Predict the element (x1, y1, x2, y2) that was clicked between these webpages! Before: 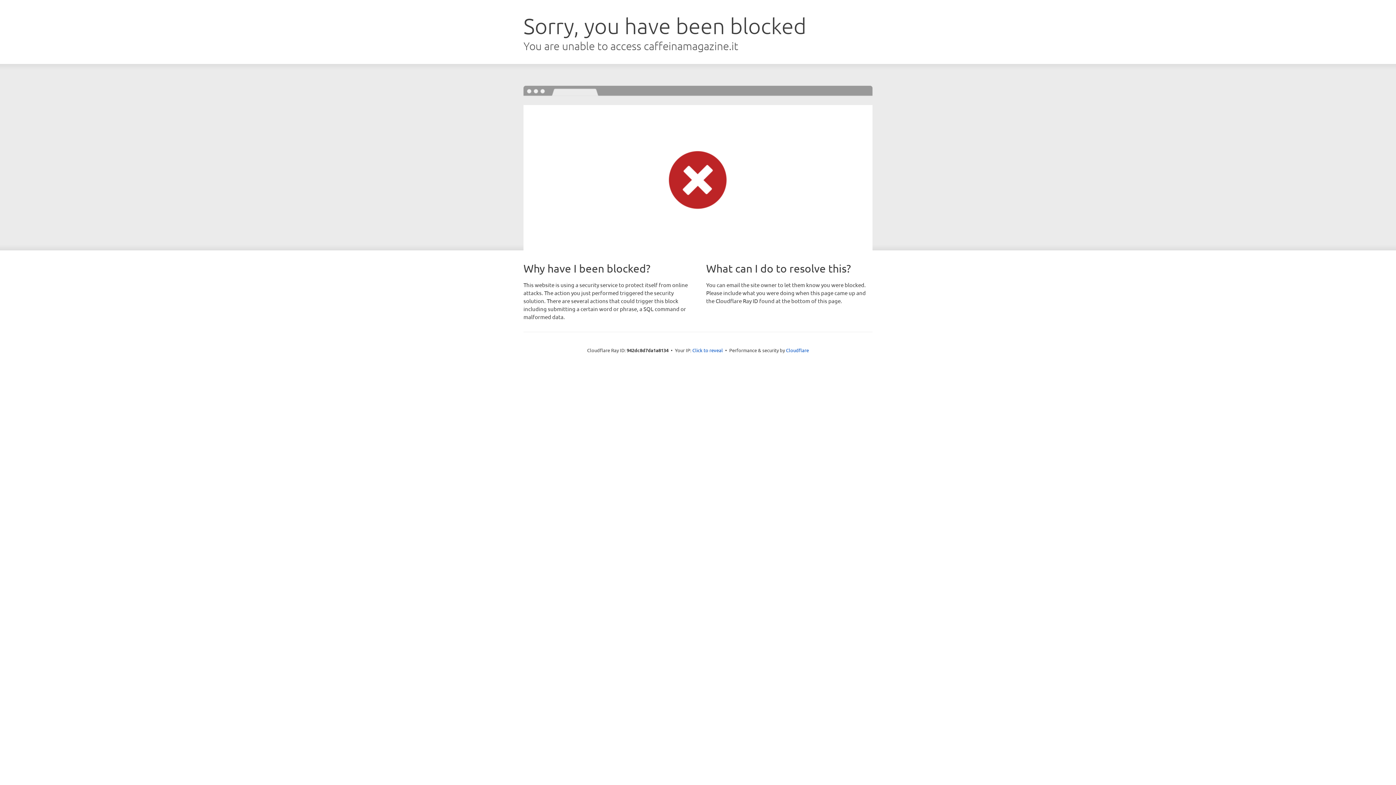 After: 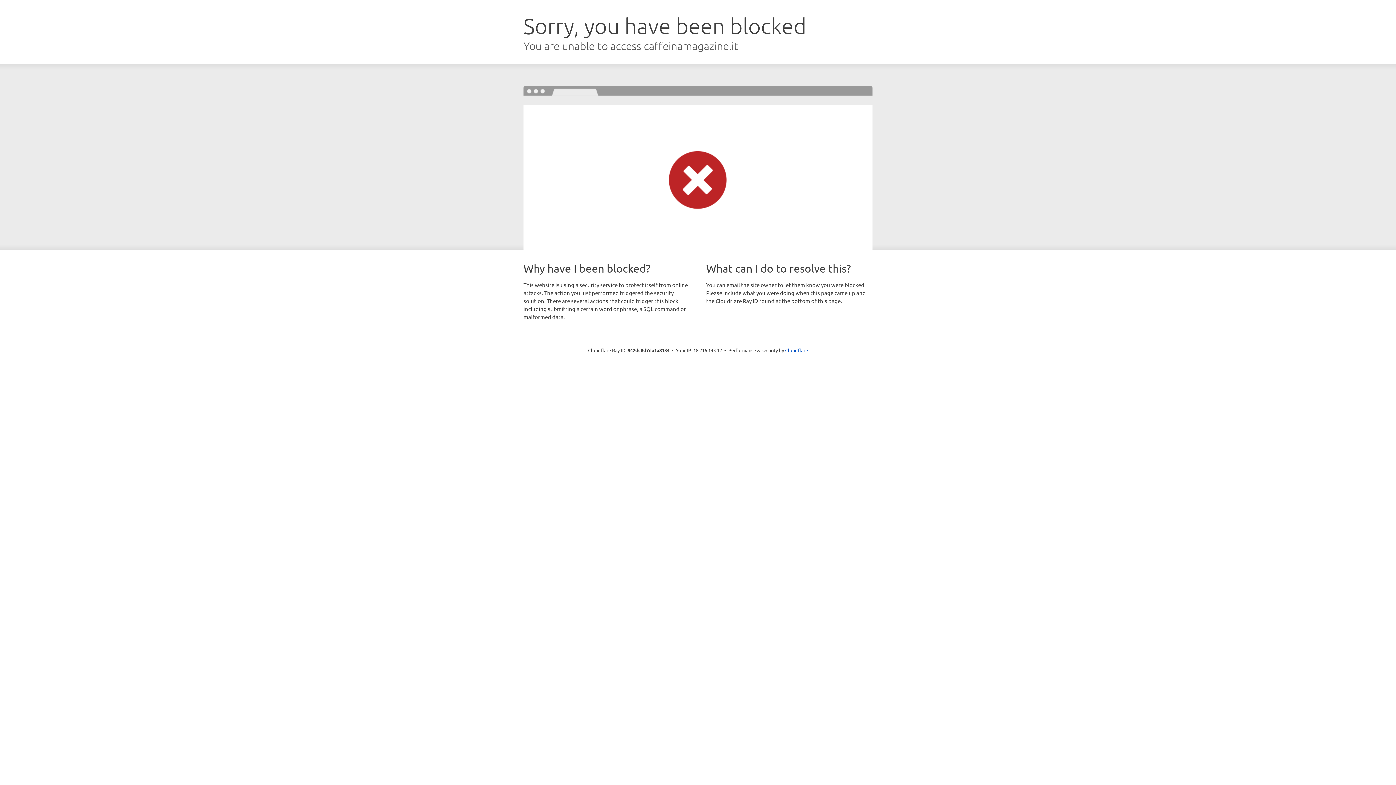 Action: label: Click to reveal bbox: (692, 346, 723, 353)